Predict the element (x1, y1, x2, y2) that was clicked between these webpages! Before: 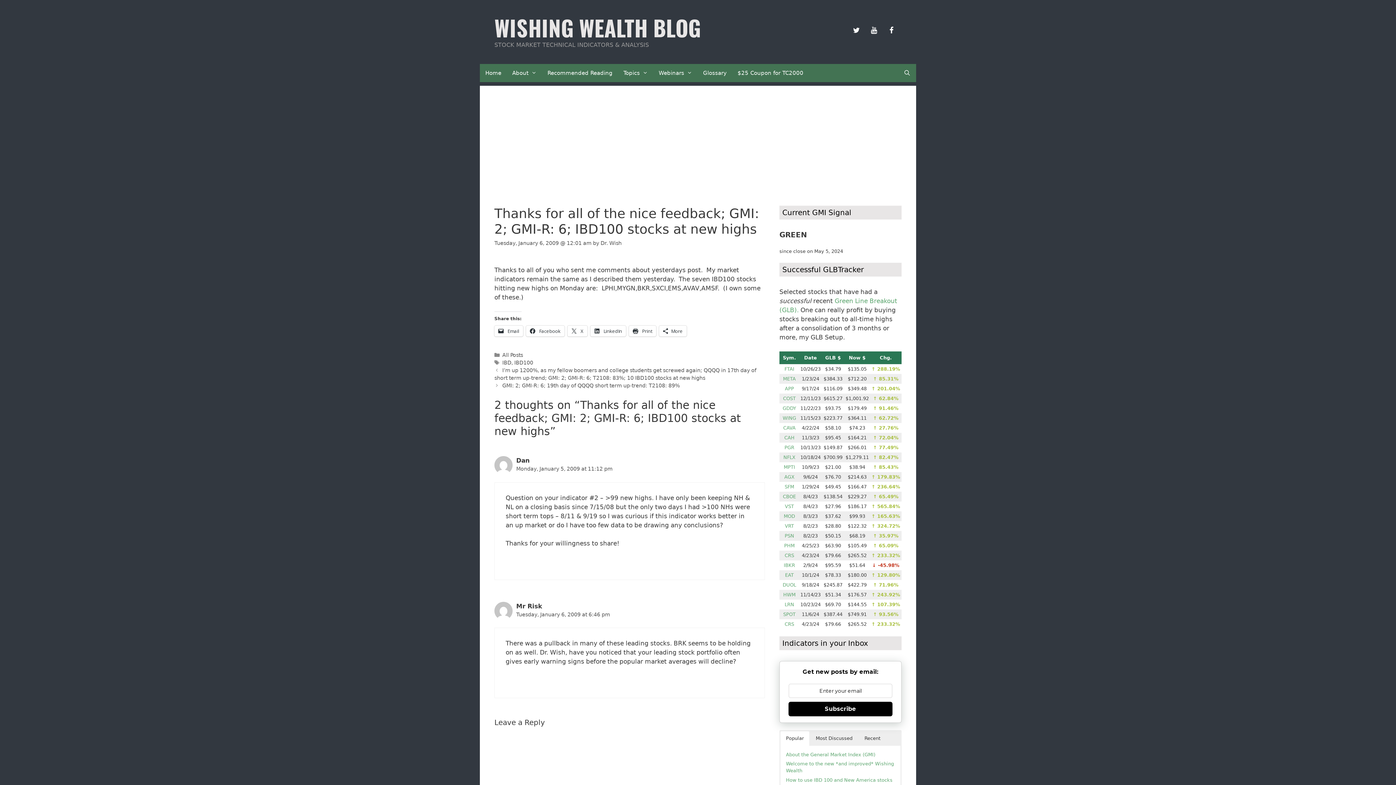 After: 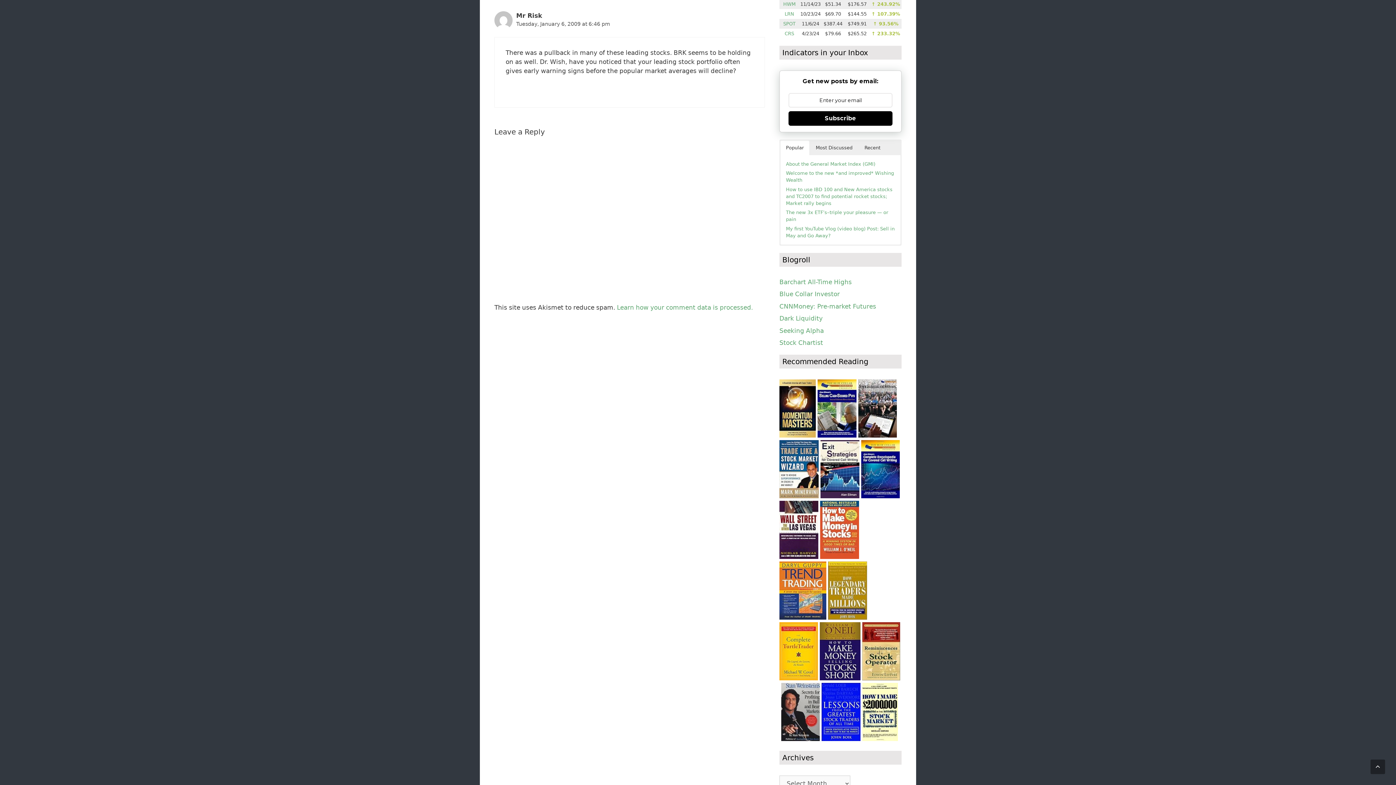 Action: bbox: (516, 611, 610, 617) label: Tuesday, January 6, 2009 at 6:46 pm